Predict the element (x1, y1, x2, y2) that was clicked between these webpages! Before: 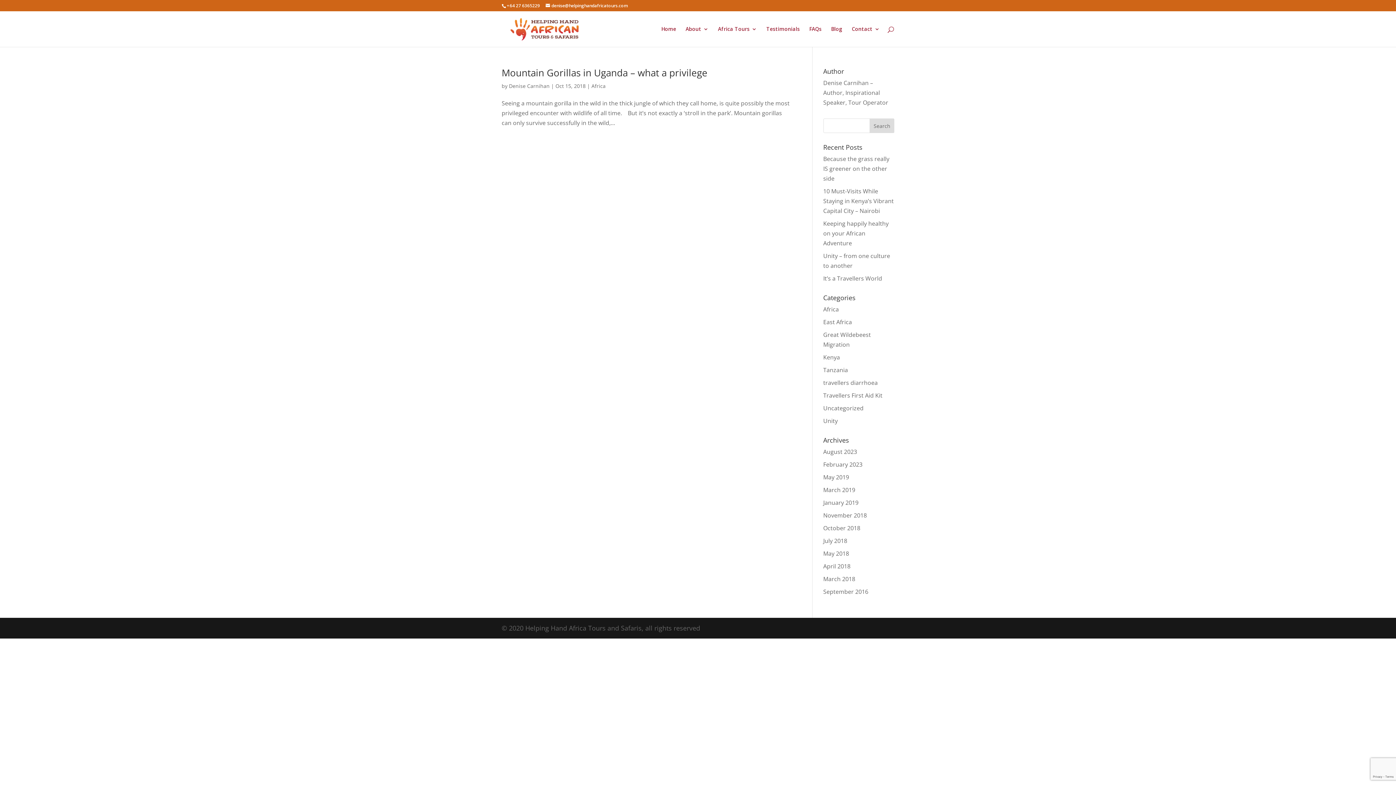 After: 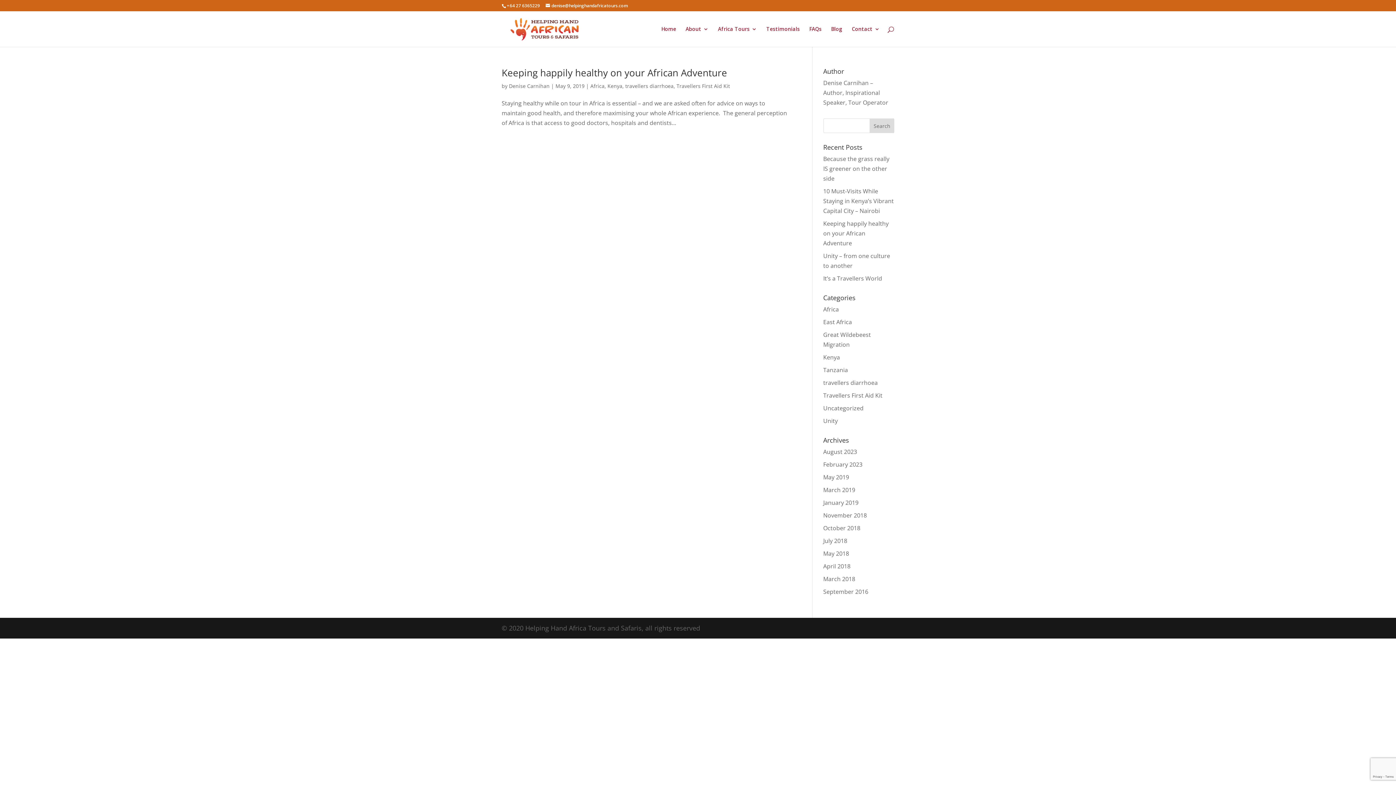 Action: bbox: (823, 378, 878, 386) label: travellers diarrhoea